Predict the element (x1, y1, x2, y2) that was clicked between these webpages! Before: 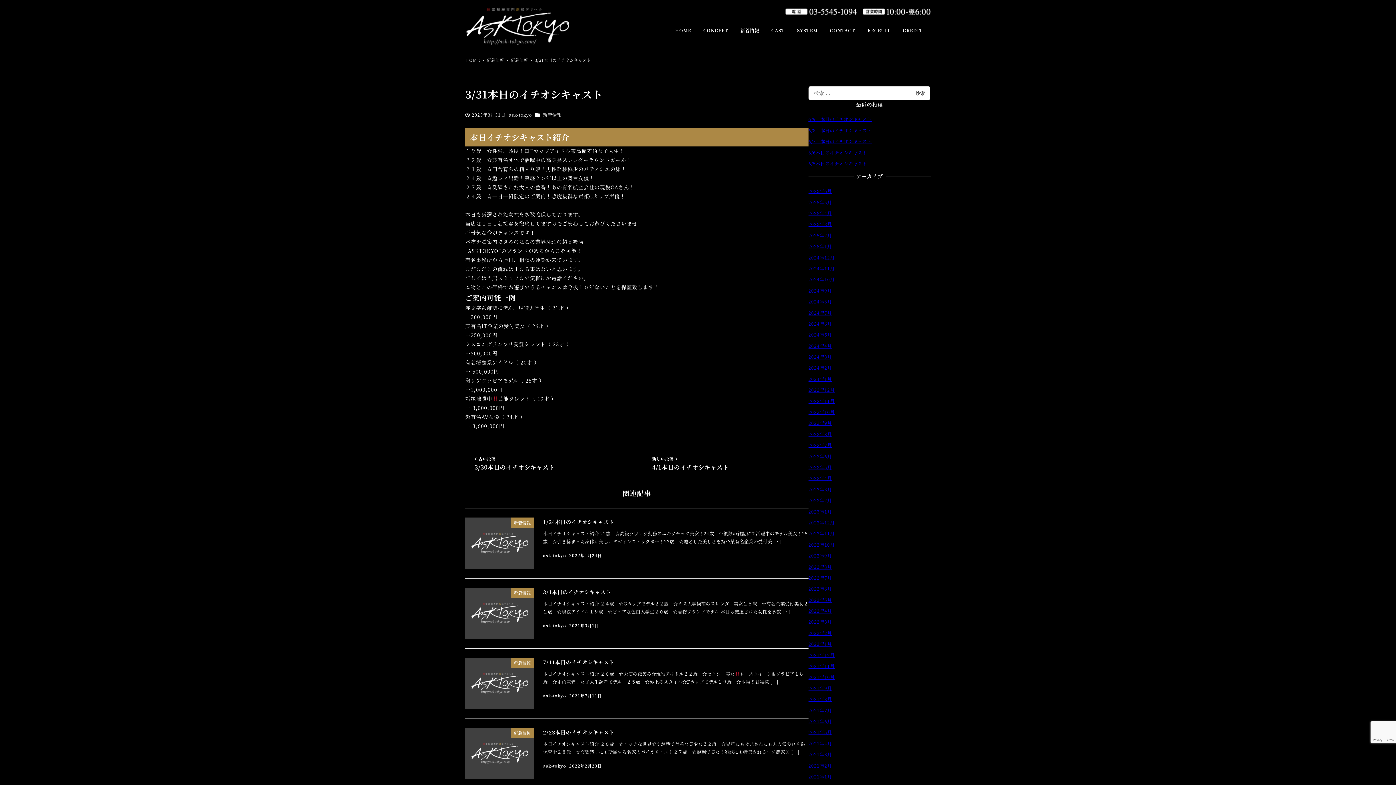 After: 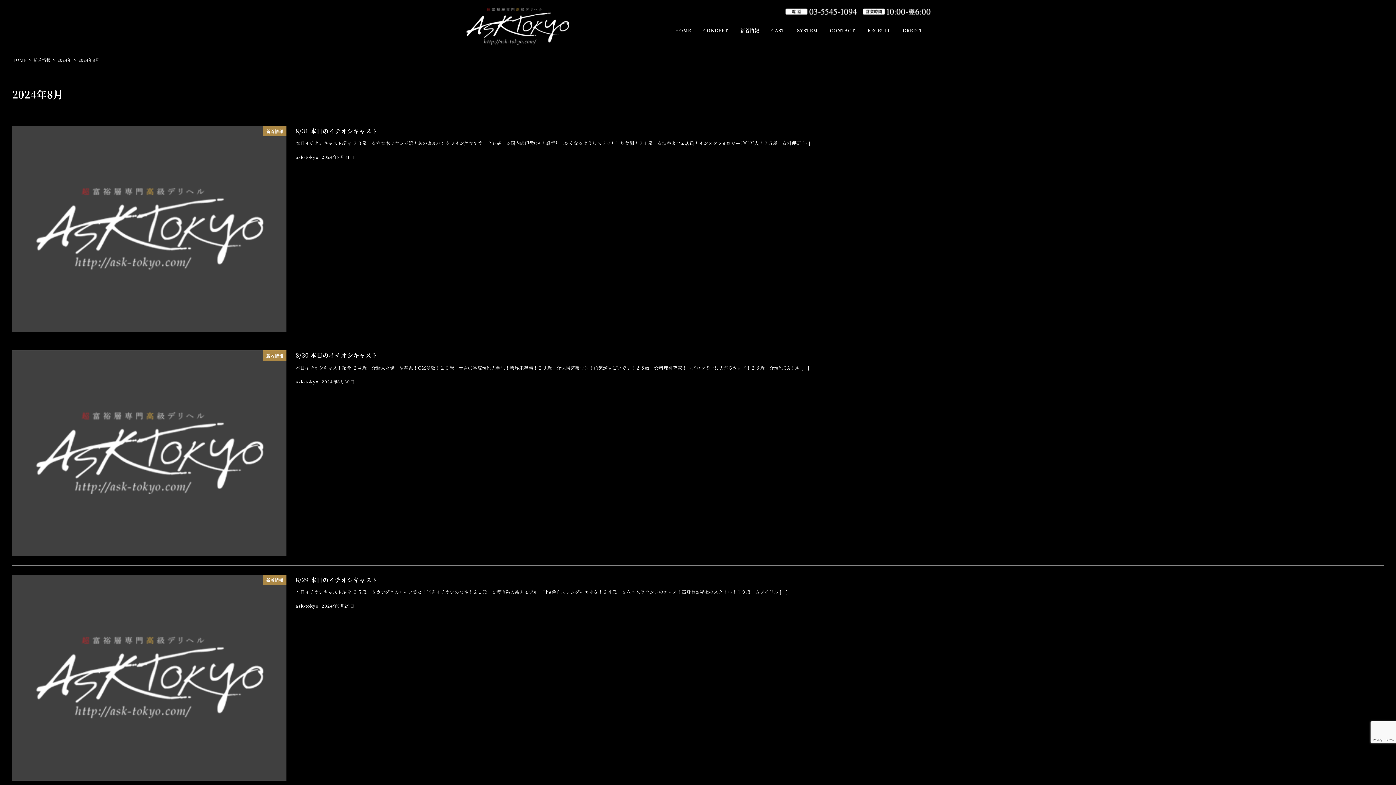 Action: label: 2024年8月 bbox: (808, 298, 832, 305)